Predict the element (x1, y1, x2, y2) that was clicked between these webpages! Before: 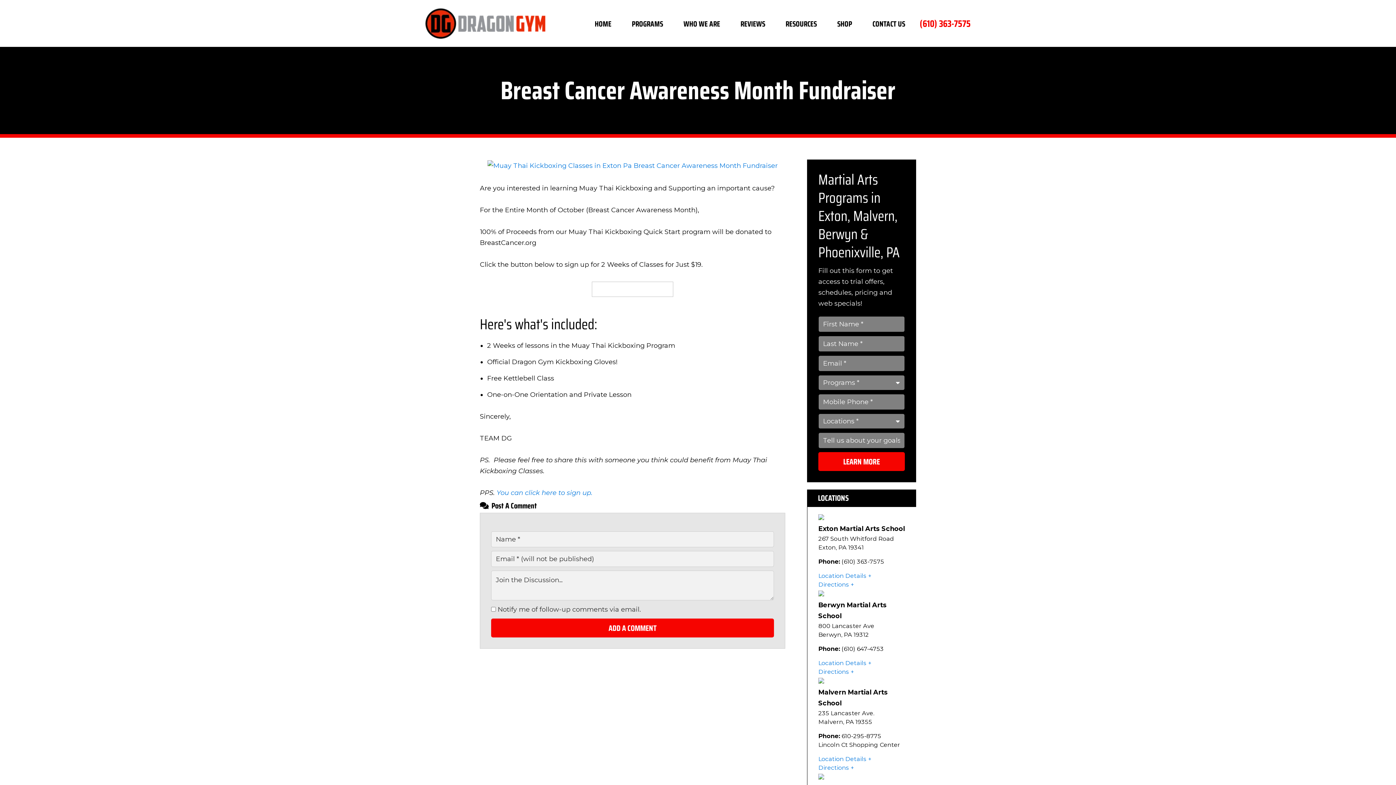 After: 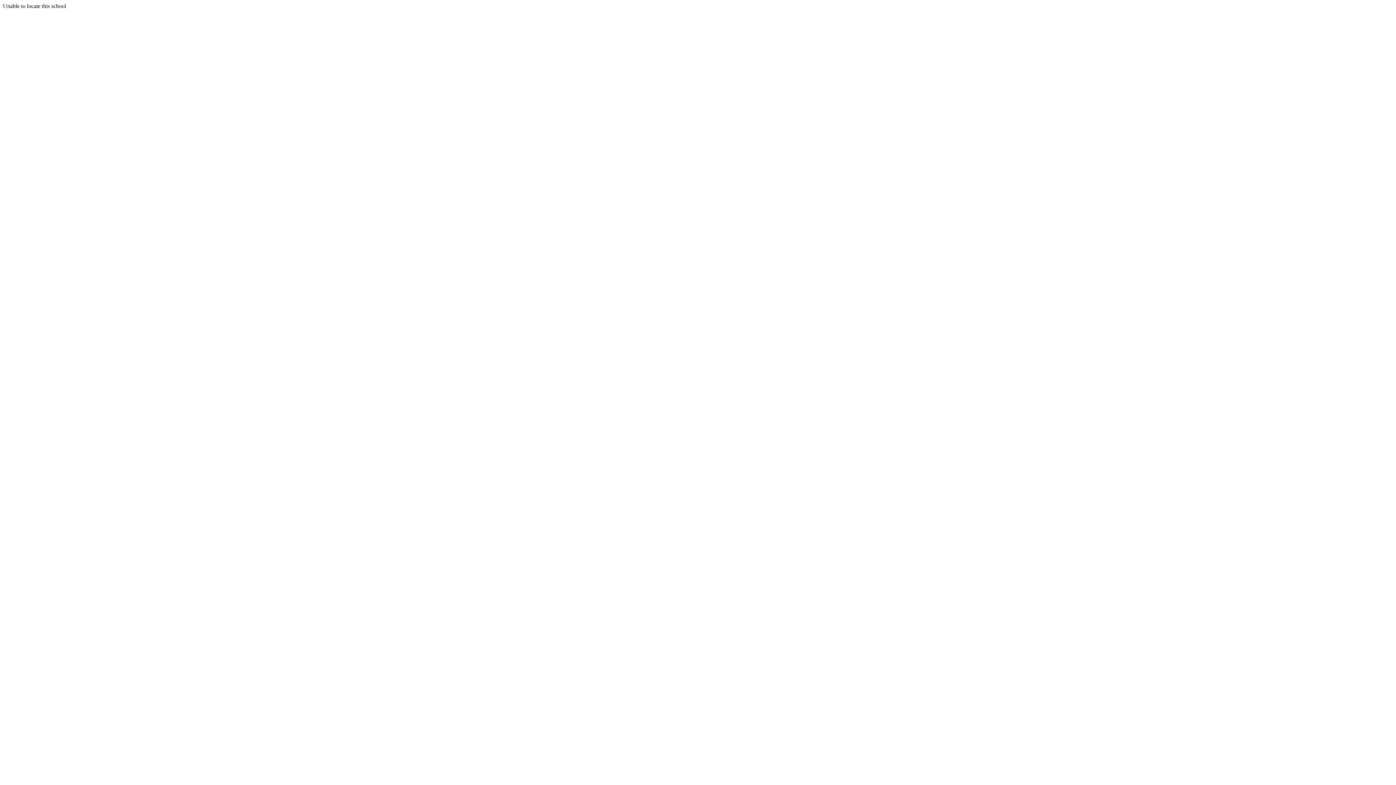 Action: bbox: (486, 161, 778, 169)